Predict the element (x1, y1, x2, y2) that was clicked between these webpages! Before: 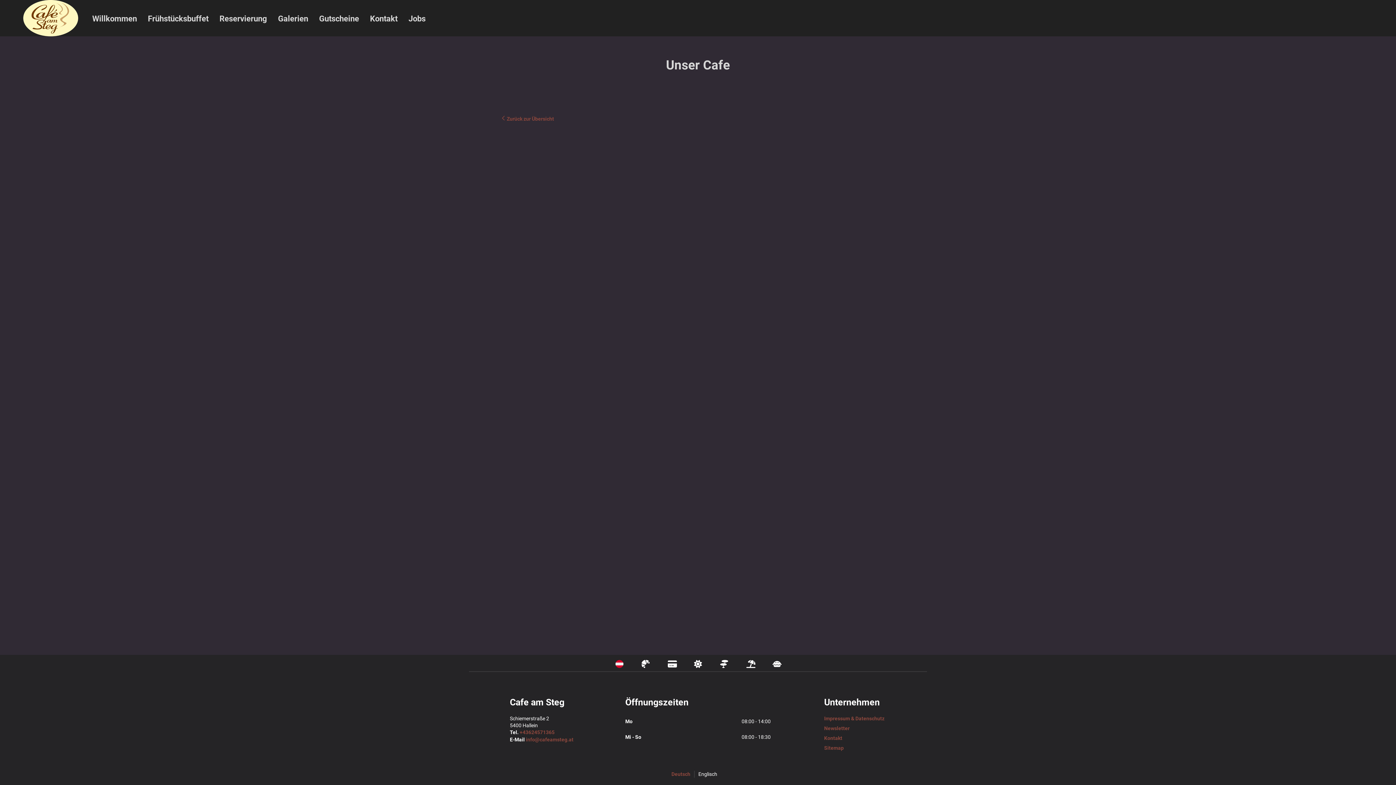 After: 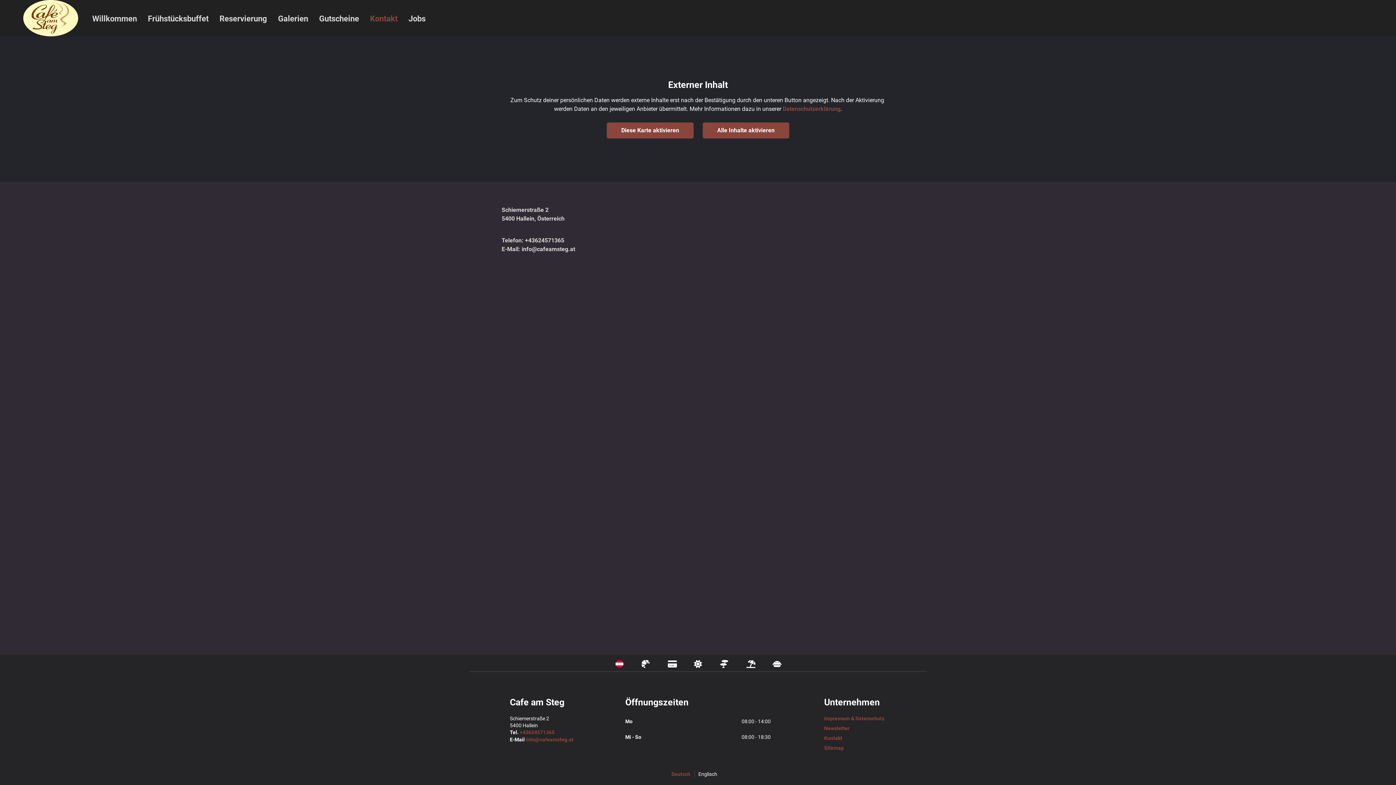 Action: bbox: (370, 16, 397, 22) label: Kontakt